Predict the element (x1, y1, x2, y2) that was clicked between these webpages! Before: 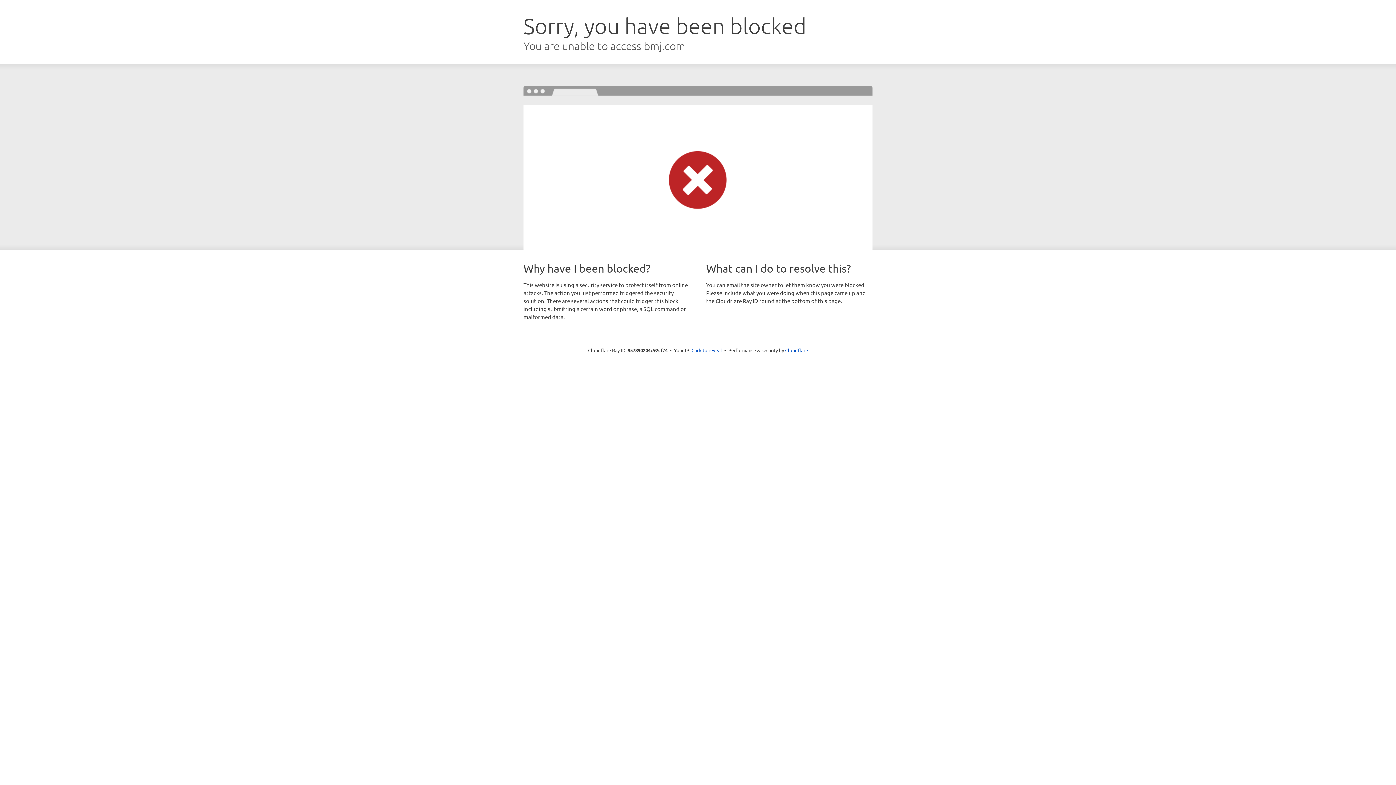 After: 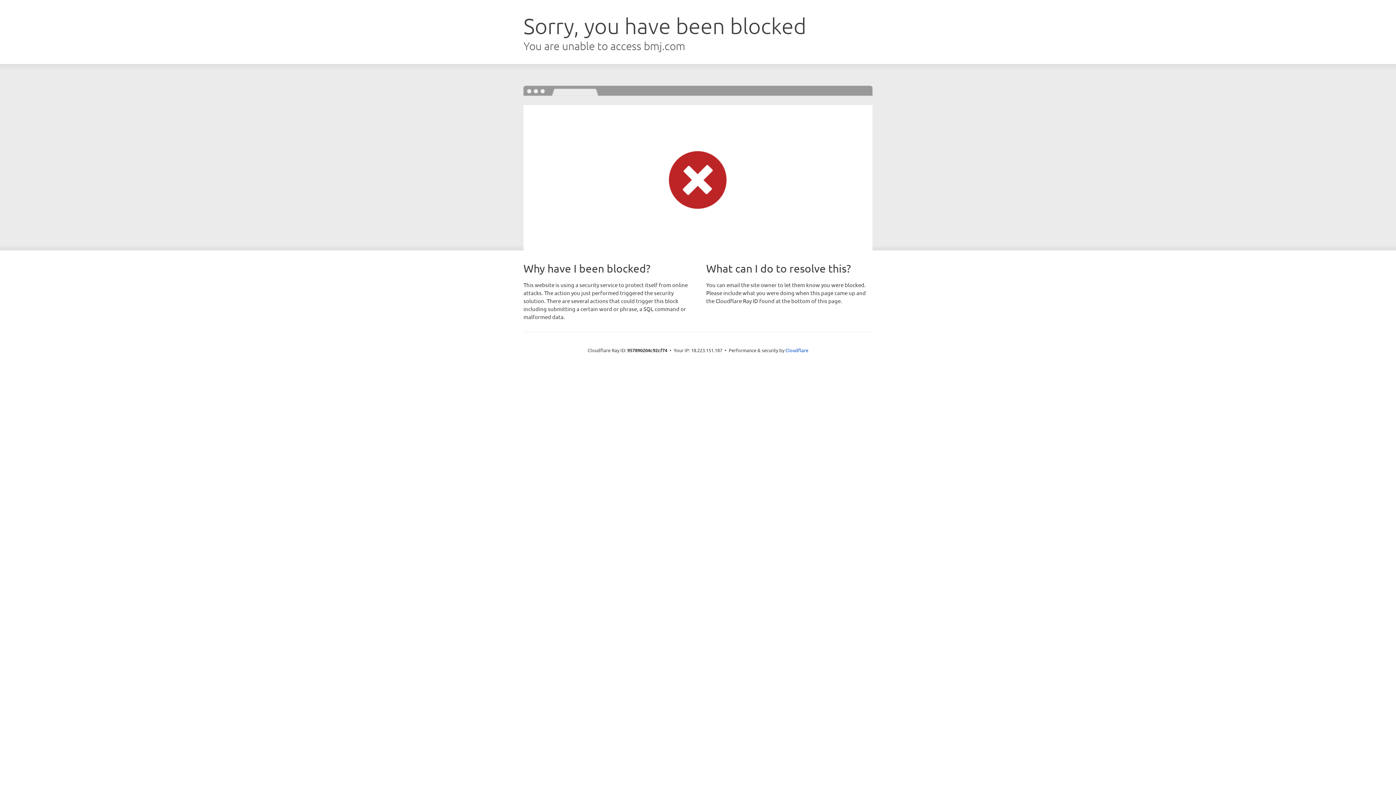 Action: label: Click to reveal bbox: (691, 346, 722, 353)